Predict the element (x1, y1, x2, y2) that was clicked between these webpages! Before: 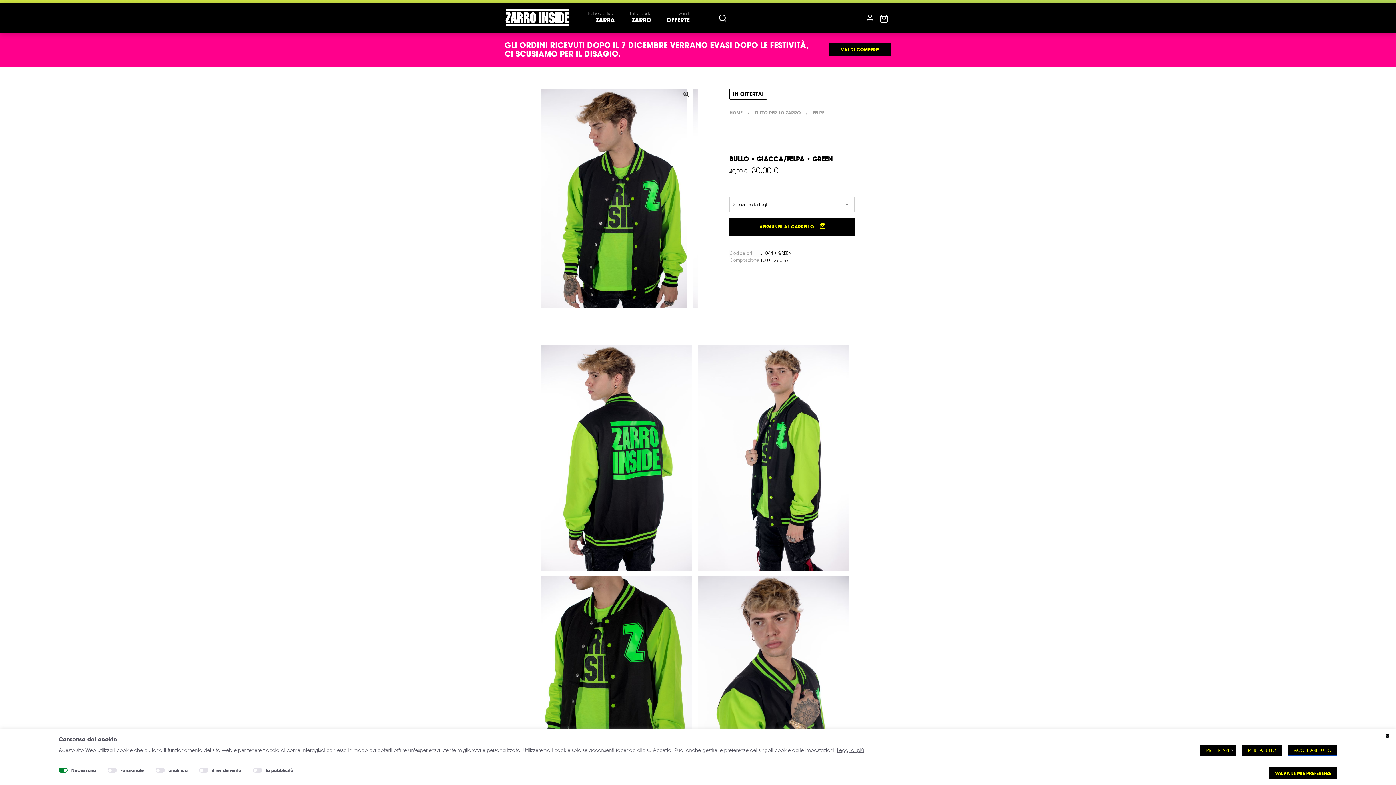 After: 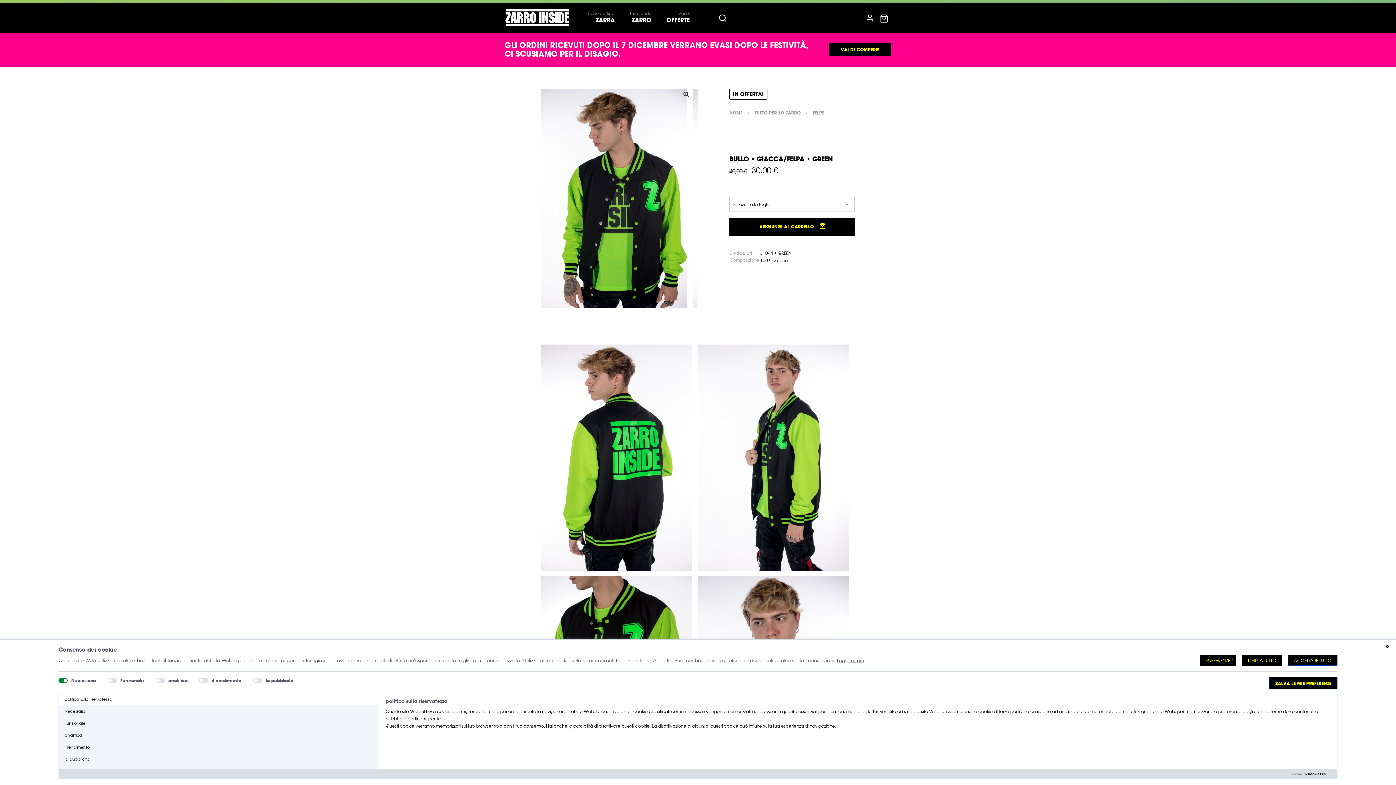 Action: bbox: (1200, 745, 1236, 756) label: PREFERENZE